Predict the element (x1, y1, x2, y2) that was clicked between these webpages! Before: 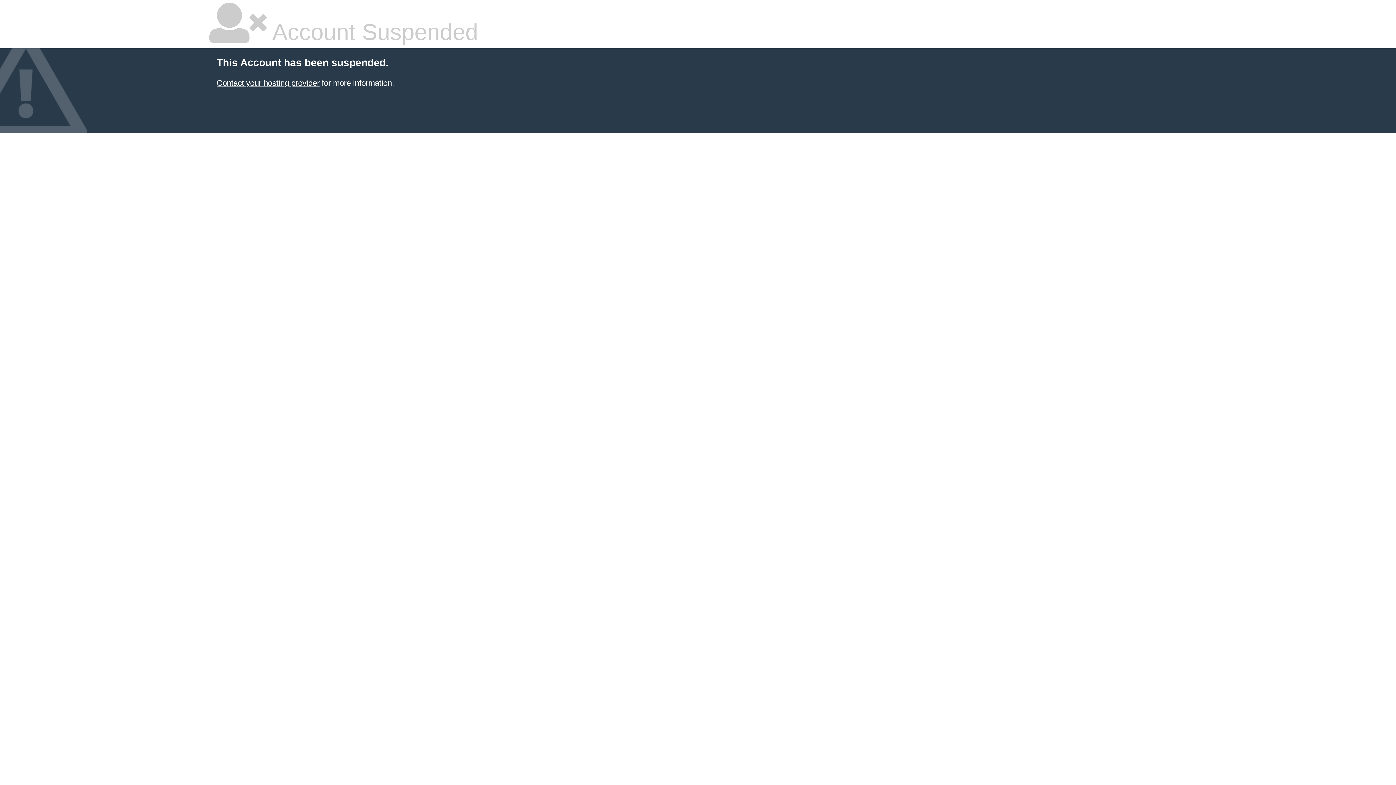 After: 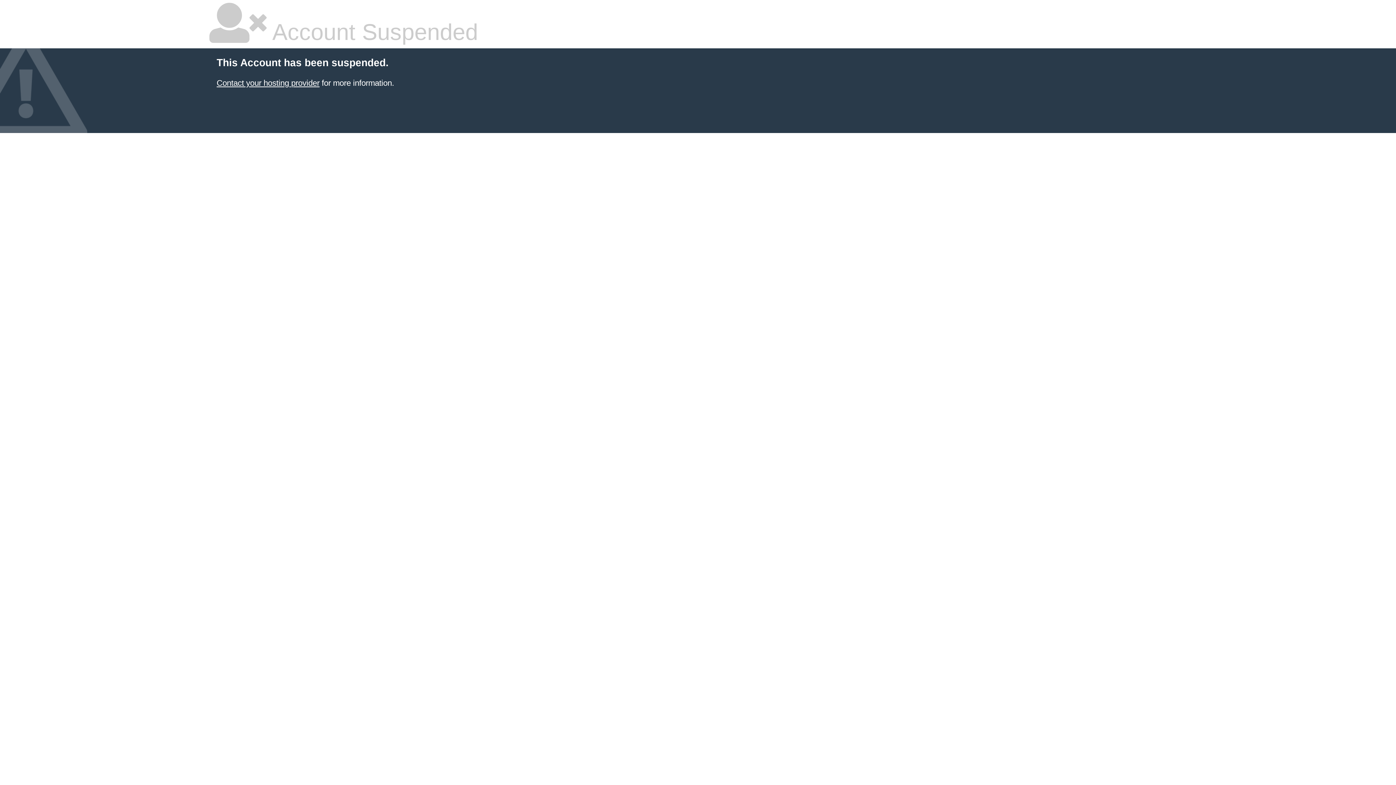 Action: label: Contact your hosting provider bbox: (216, 78, 319, 87)